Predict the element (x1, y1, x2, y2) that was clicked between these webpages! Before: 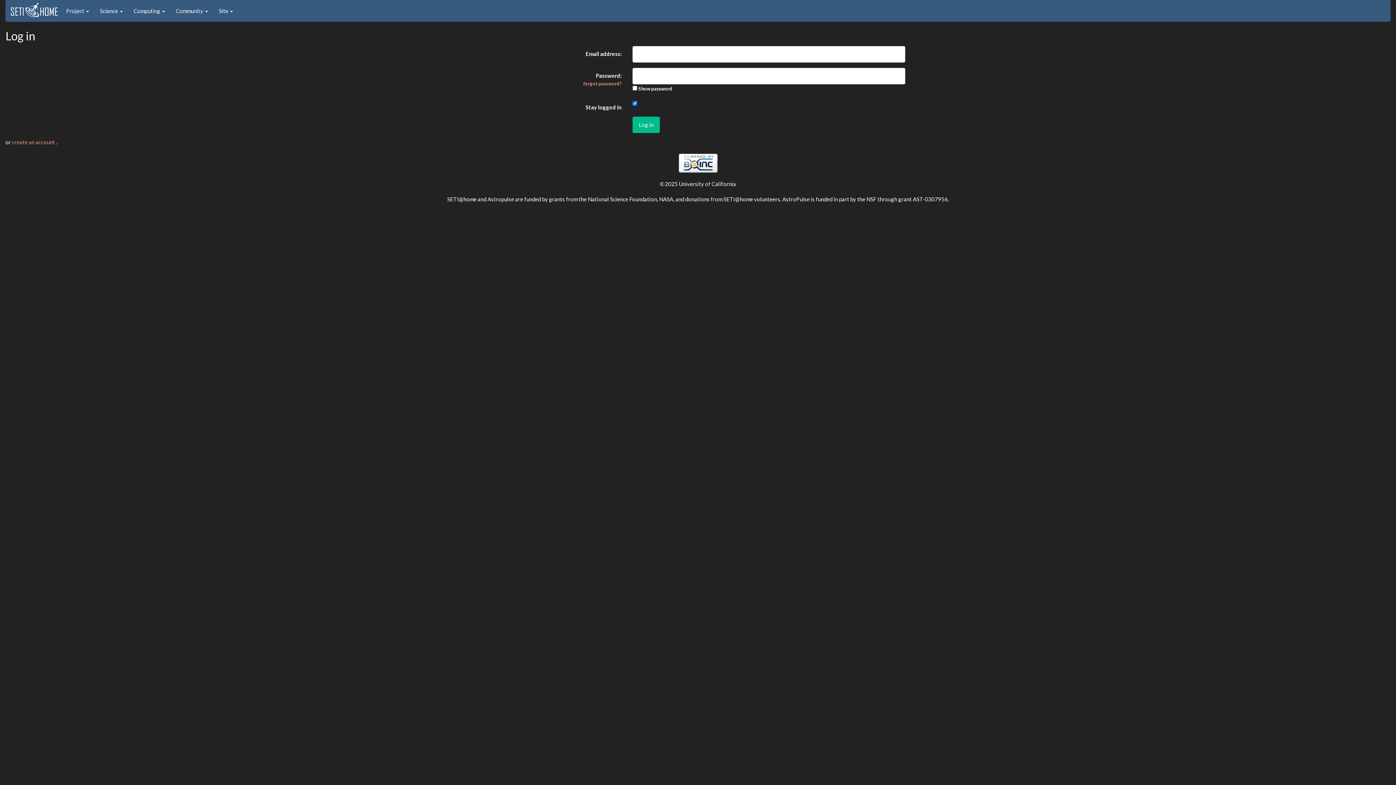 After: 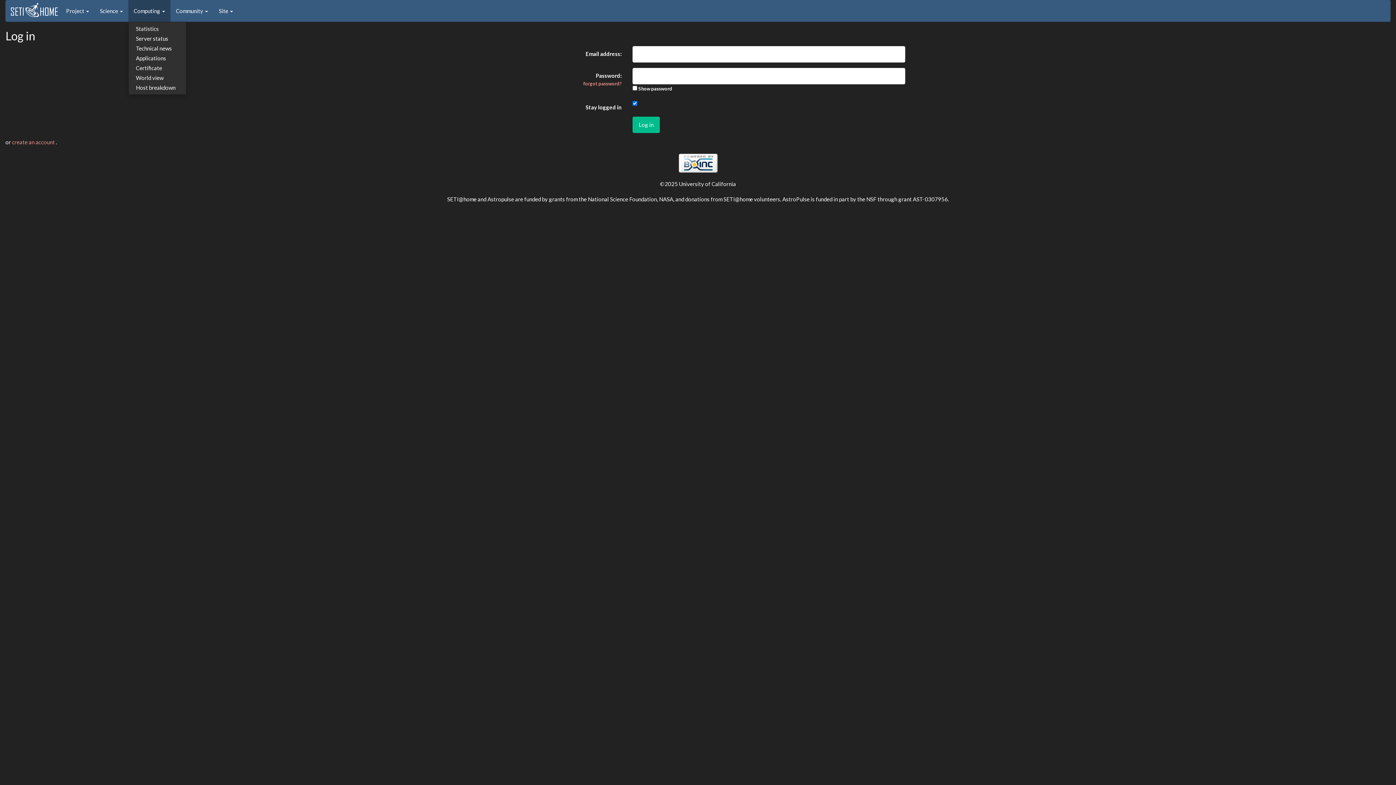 Action: label: Computing  bbox: (128, 0, 170, 21)